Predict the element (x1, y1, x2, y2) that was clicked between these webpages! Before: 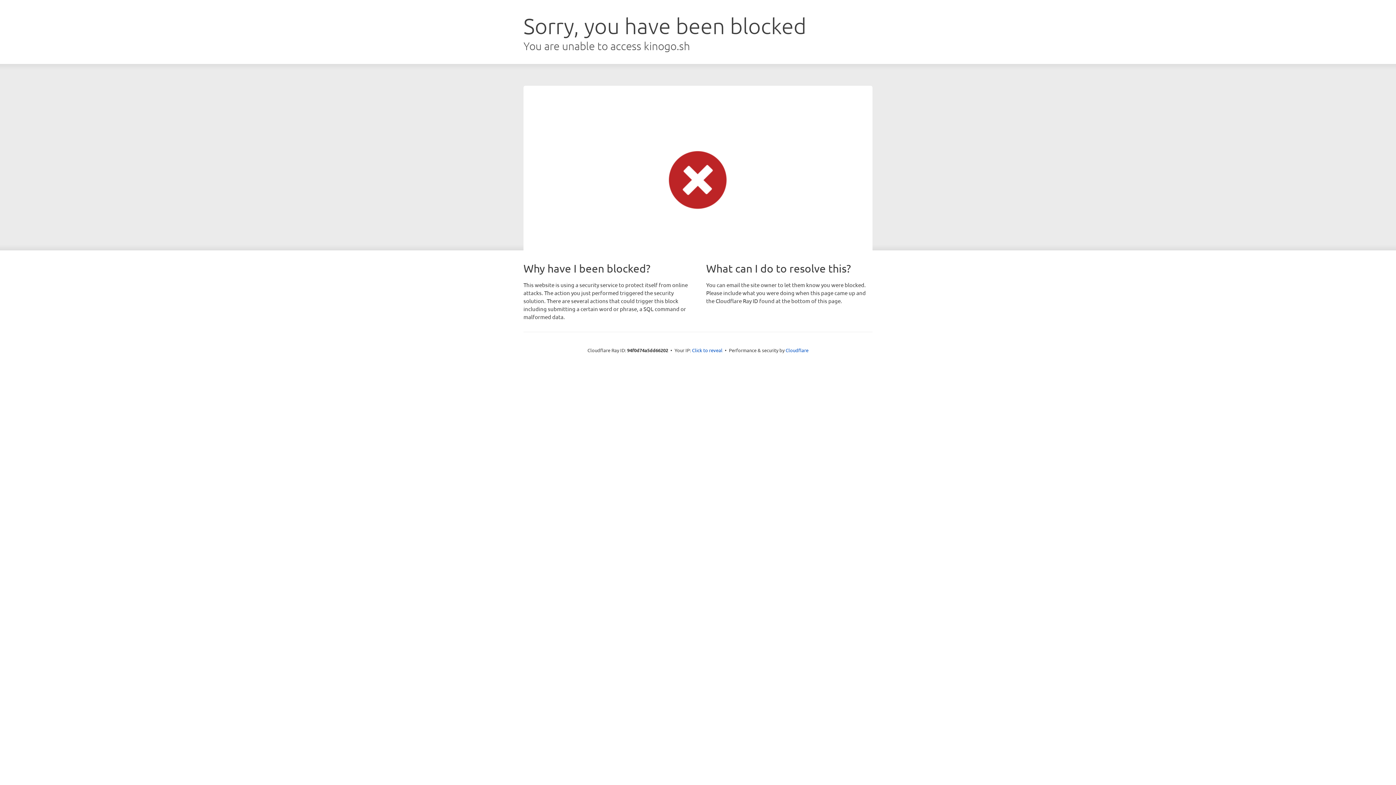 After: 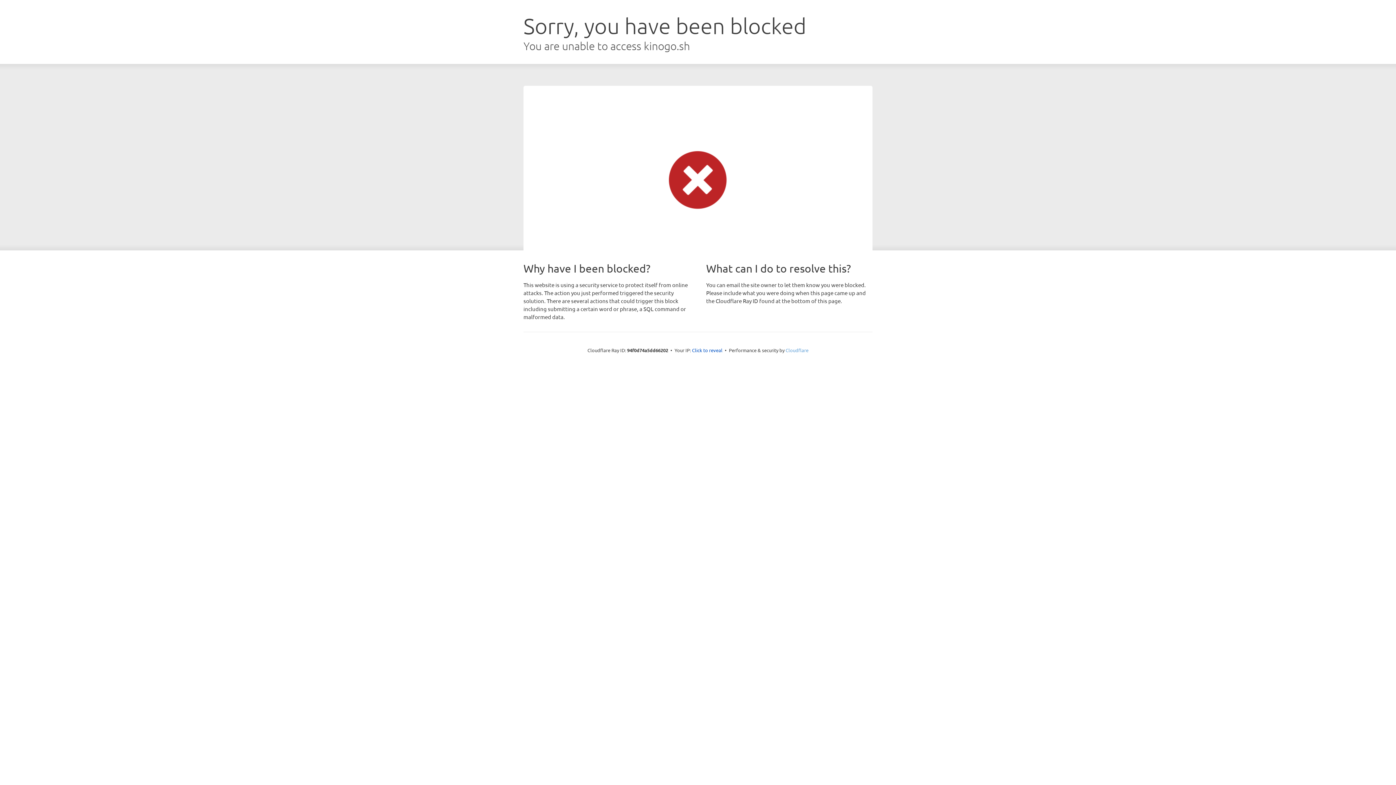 Action: bbox: (785, 347, 808, 353) label: Cloudflare